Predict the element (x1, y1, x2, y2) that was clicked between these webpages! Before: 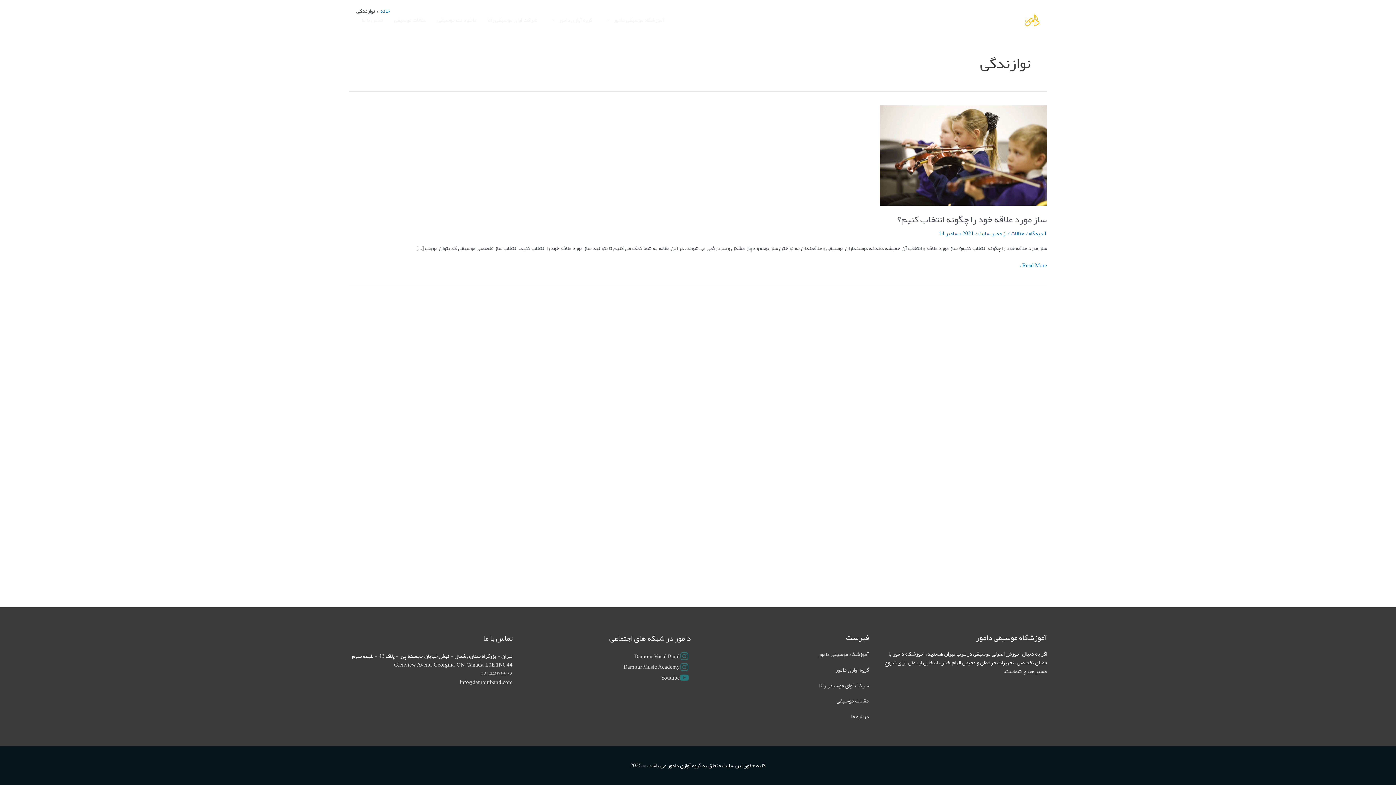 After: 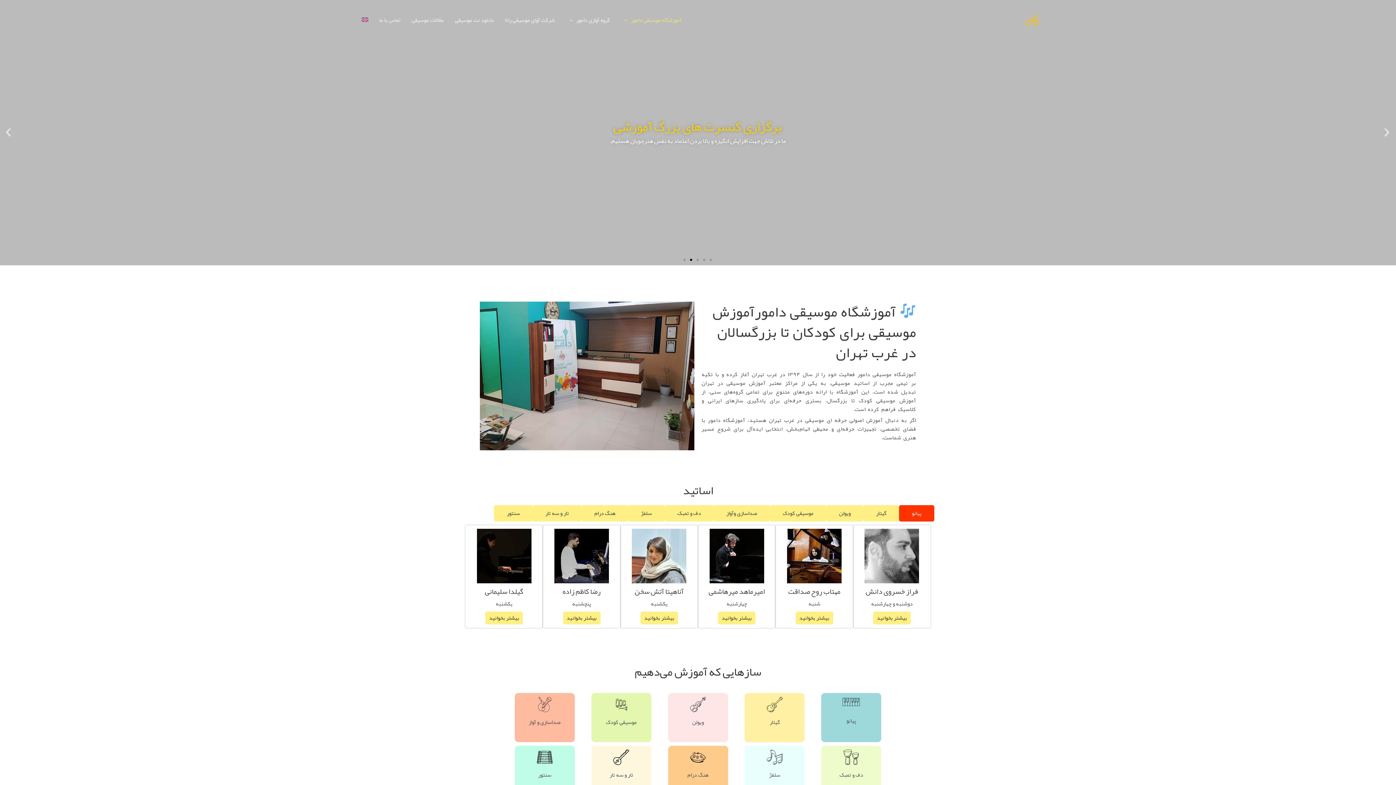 Action: bbox: (597, 7, 669, 32) label: آموزشگاه موسیقی دامور